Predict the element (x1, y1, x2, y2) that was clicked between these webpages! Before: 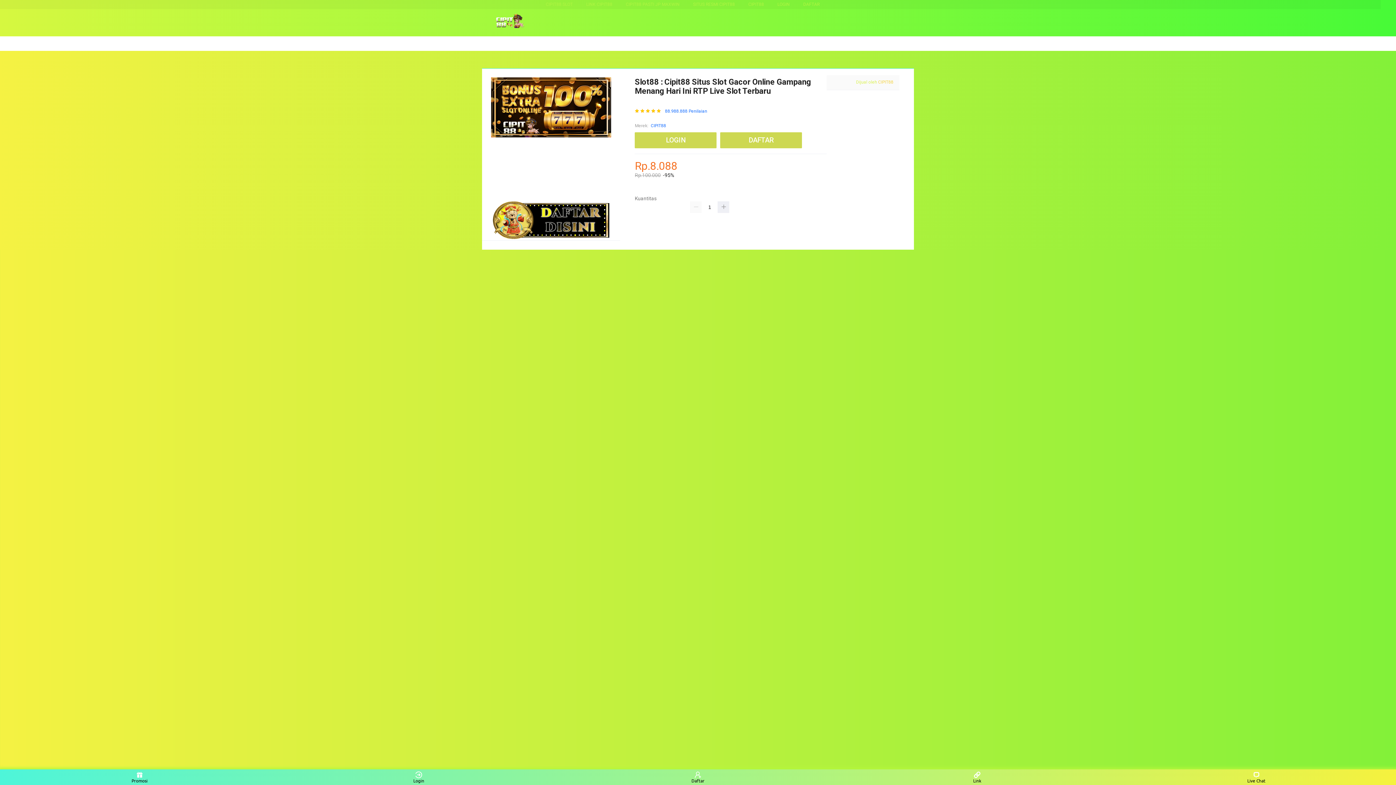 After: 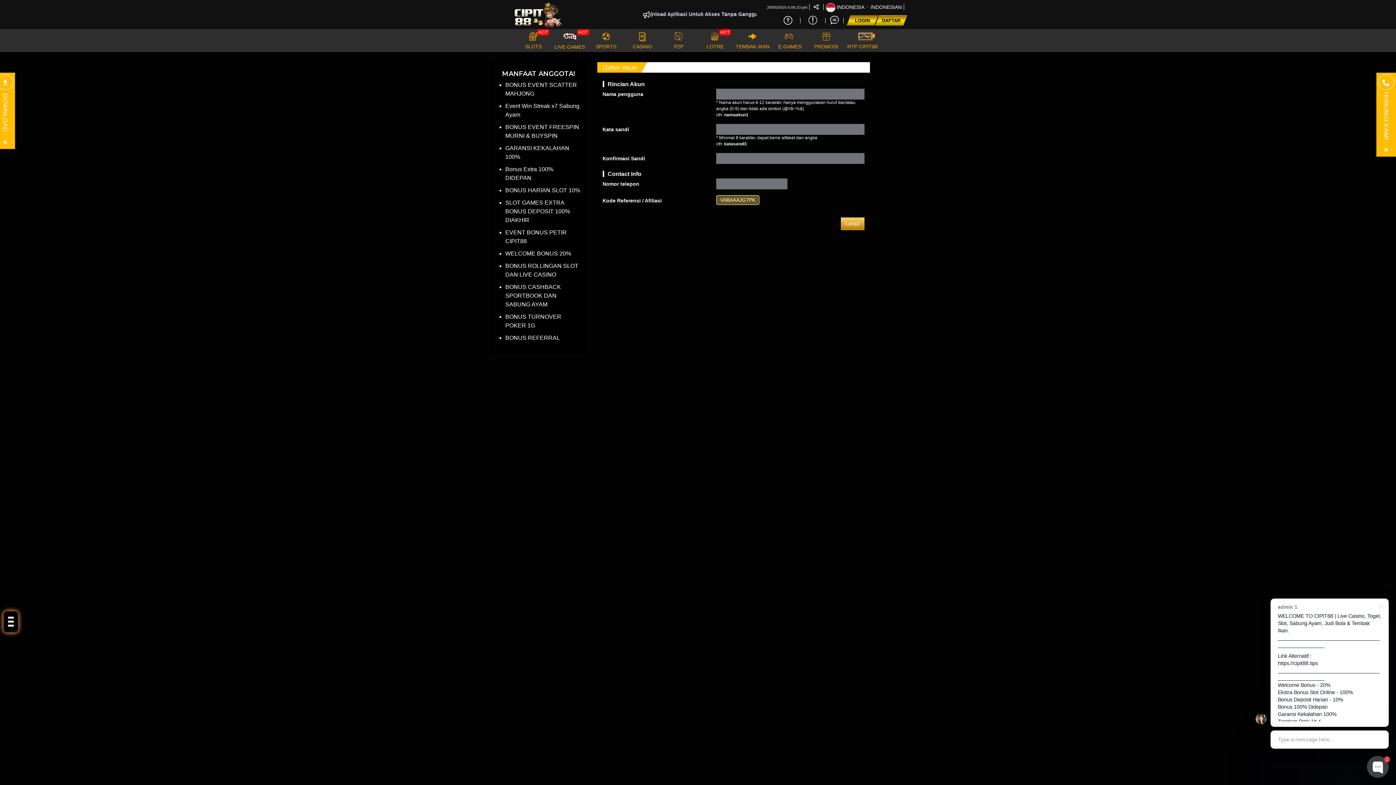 Action: label: LOGIN bbox: (635, 132, 720, 148)